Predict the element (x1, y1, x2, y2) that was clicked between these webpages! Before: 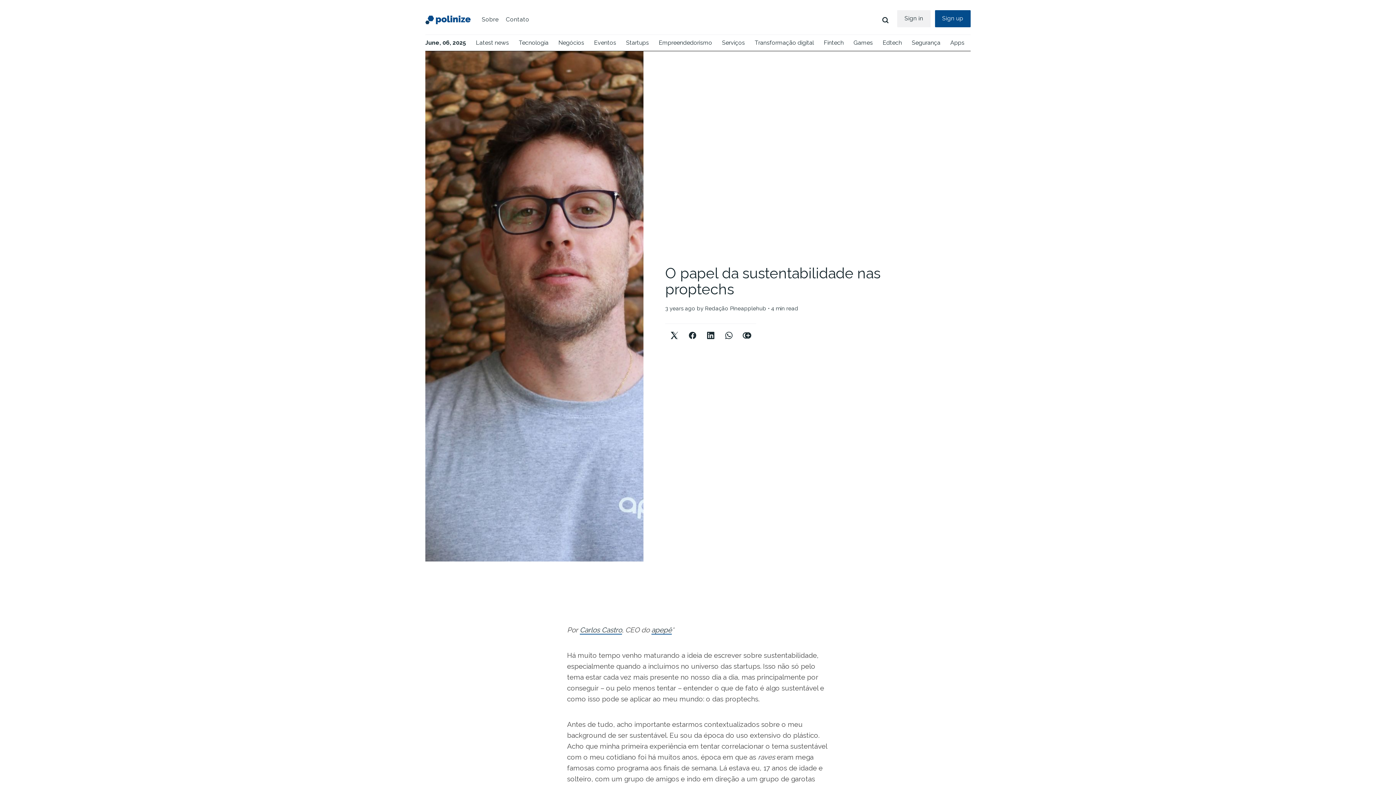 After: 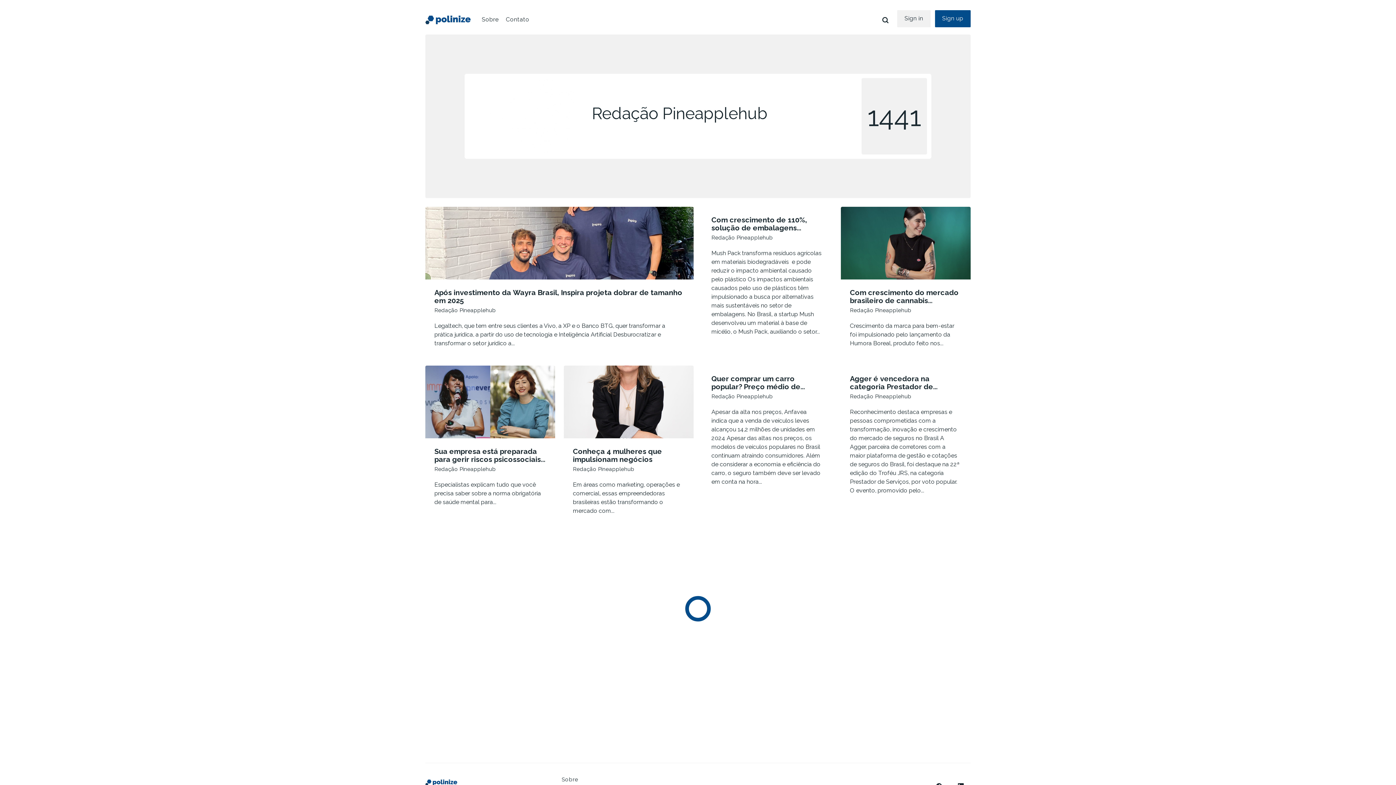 Action: label: Redação Pineapplehub bbox: (705, 305, 766, 312)